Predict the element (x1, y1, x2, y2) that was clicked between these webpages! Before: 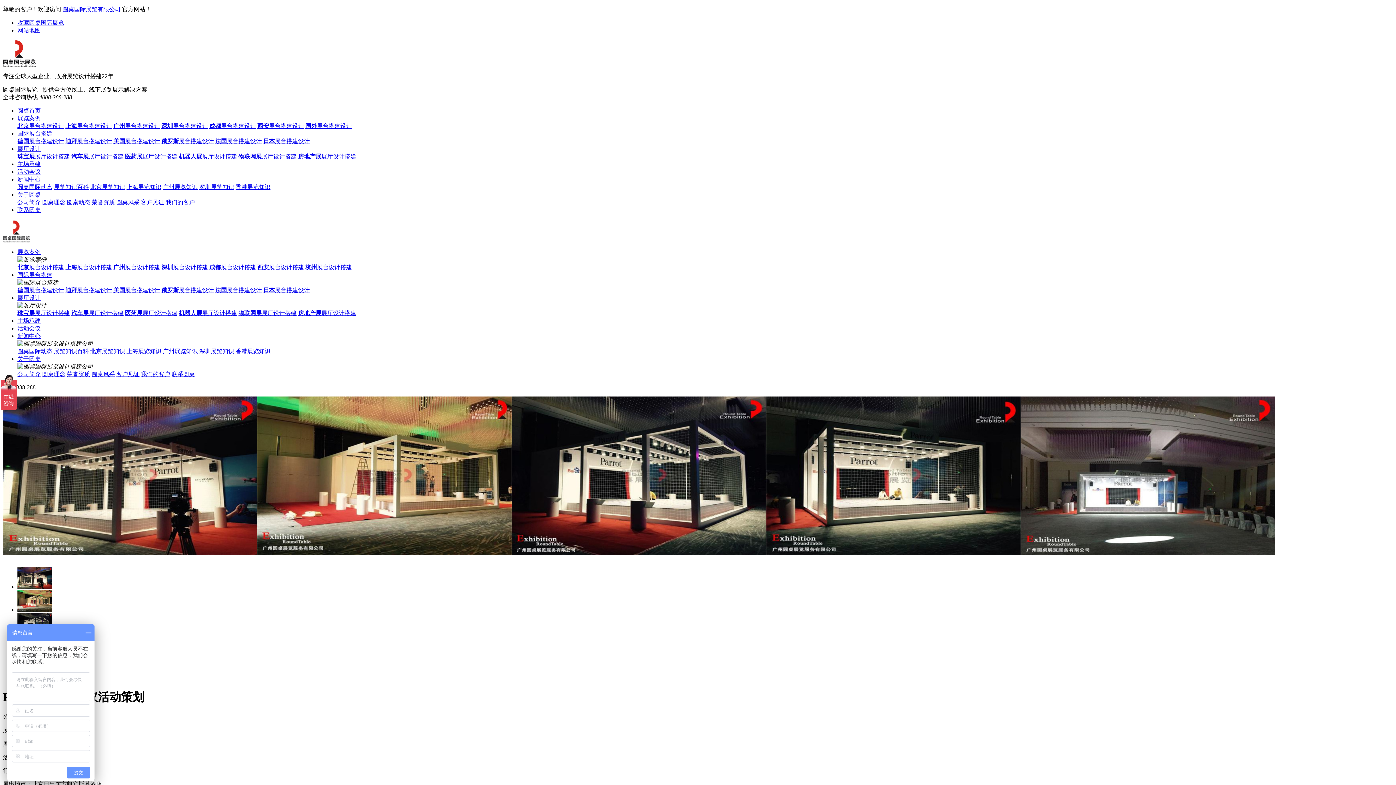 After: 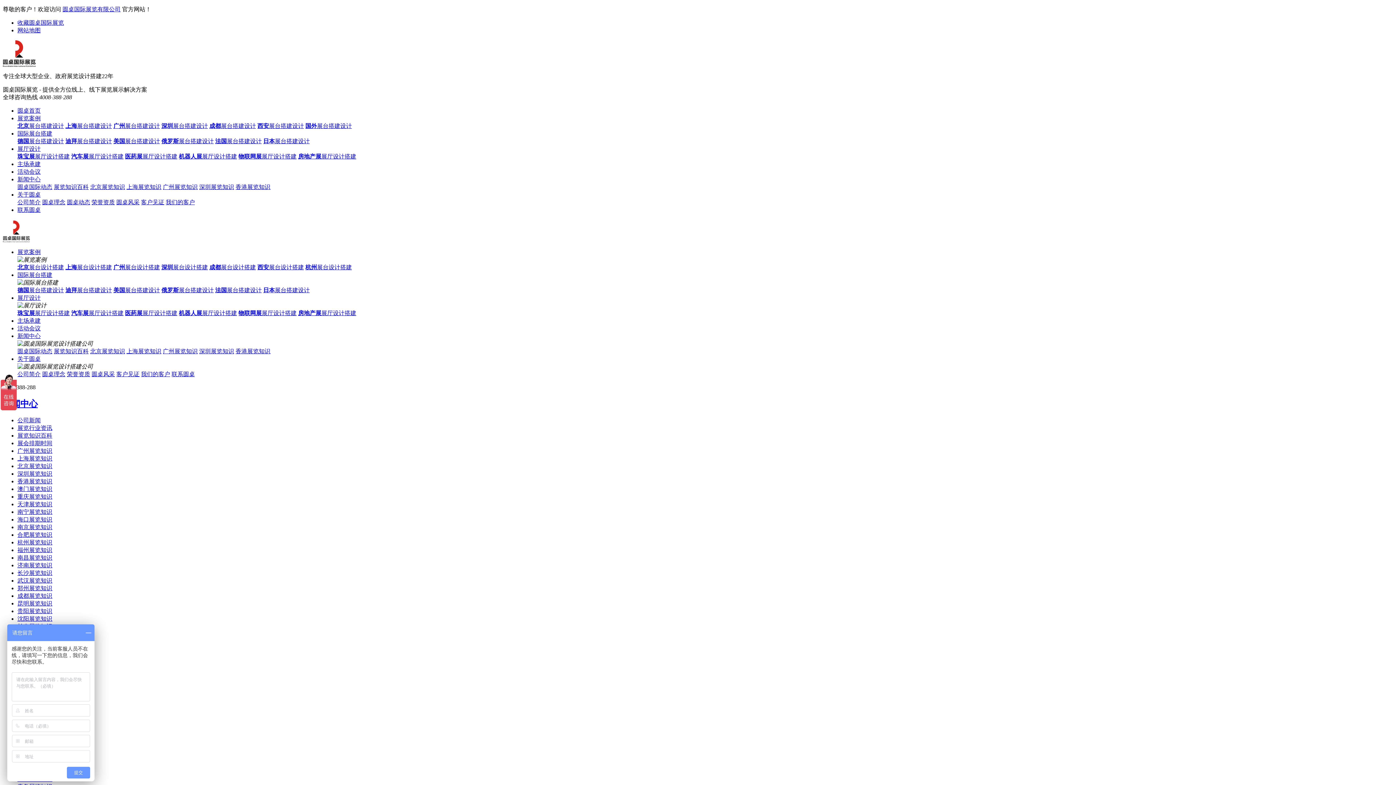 Action: label: 北京展览知识 bbox: (90, 348, 125, 354)